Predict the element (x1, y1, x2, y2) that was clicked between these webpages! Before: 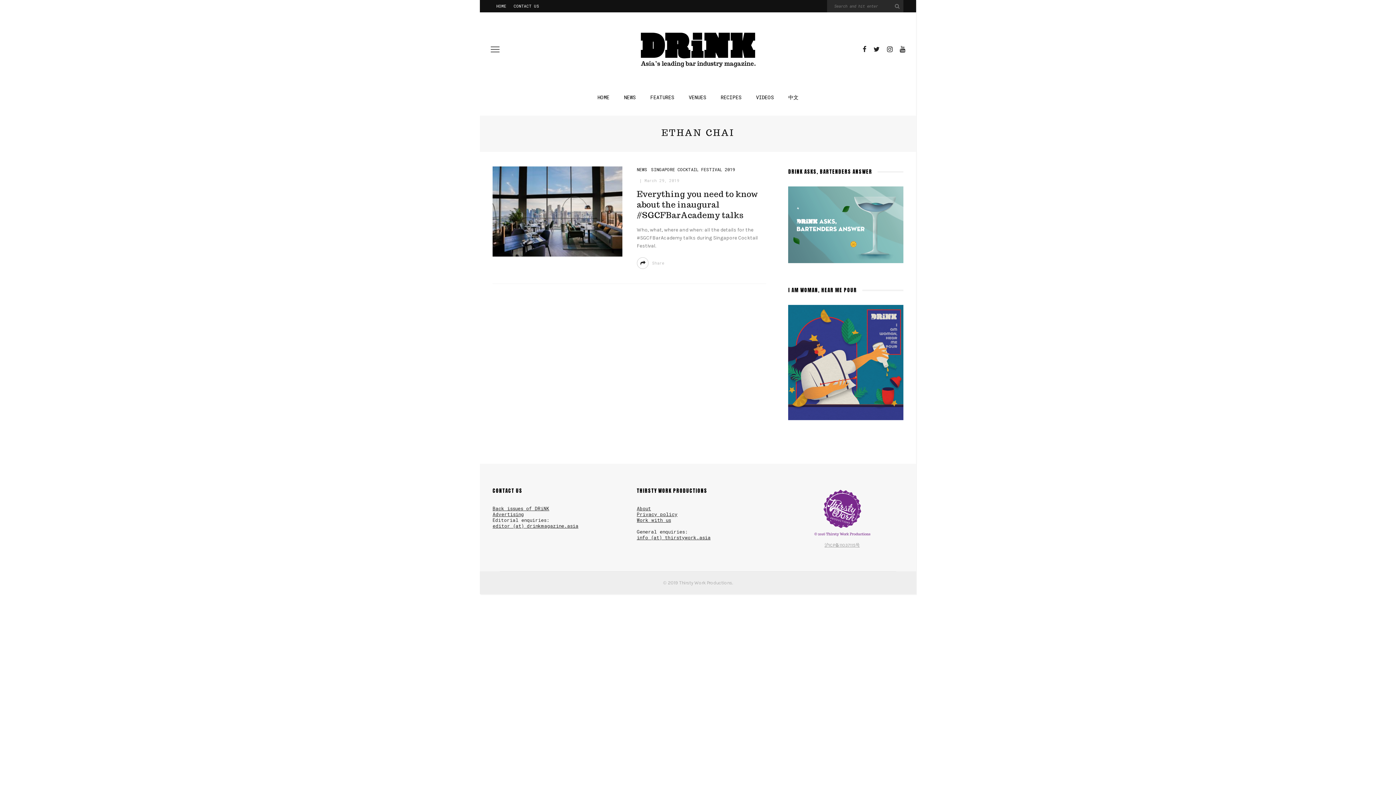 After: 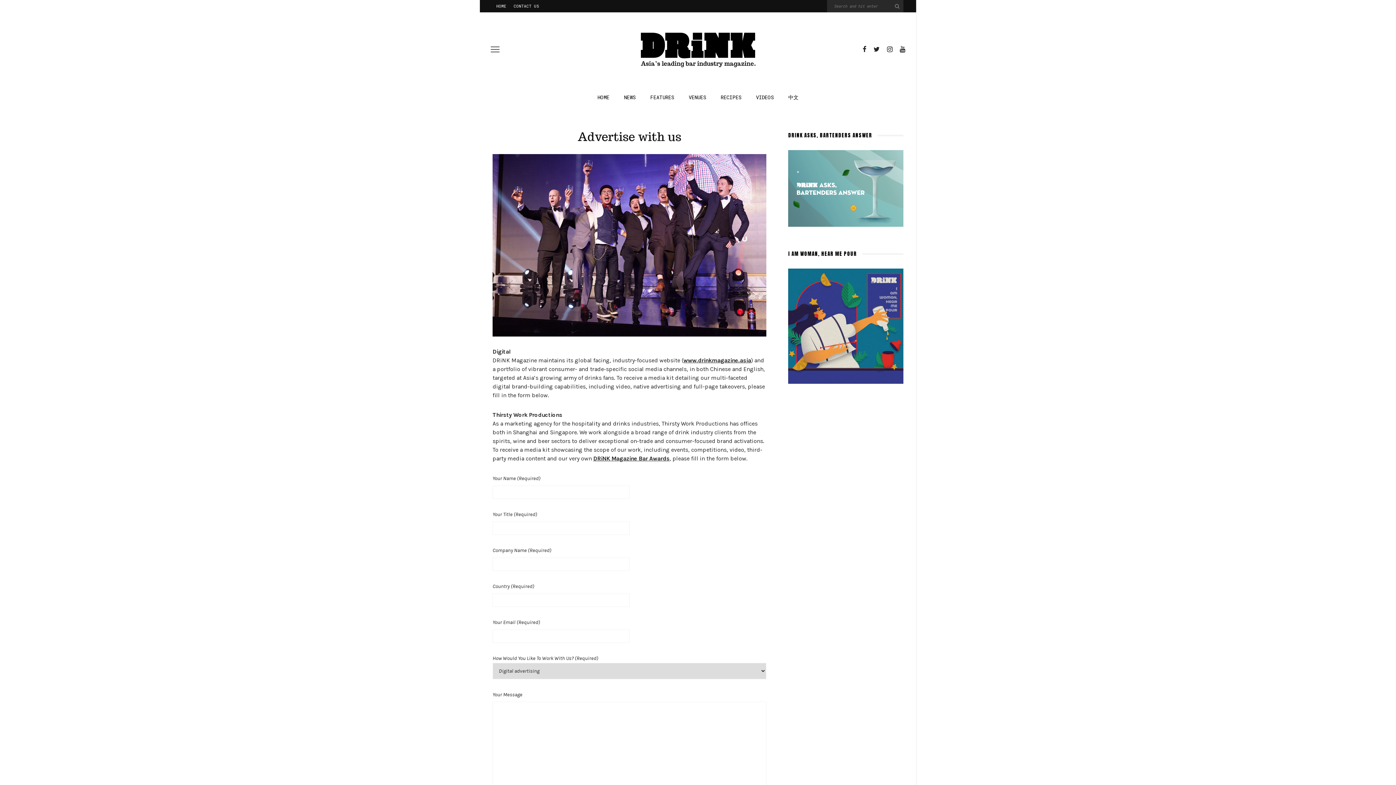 Action: bbox: (492, 511, 524, 517) label: Advertising